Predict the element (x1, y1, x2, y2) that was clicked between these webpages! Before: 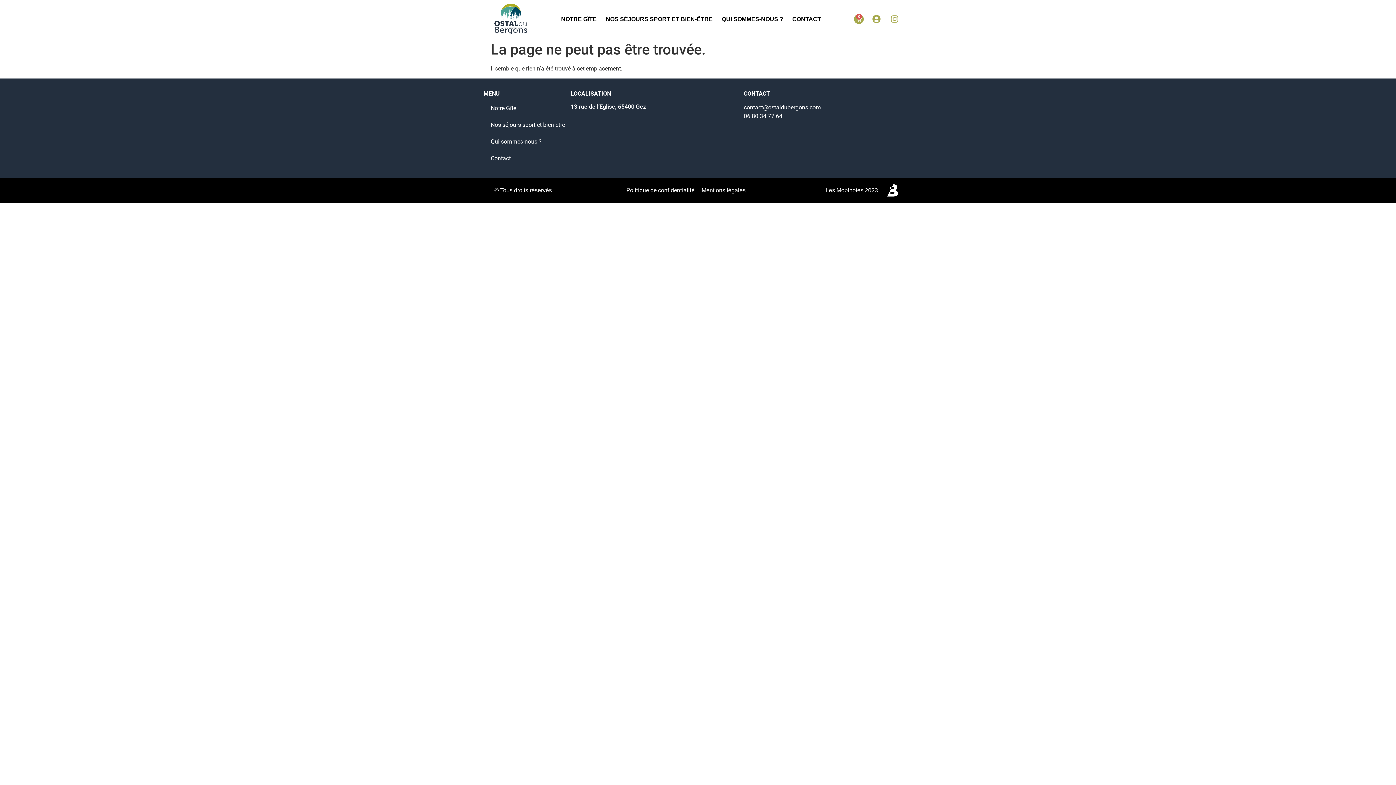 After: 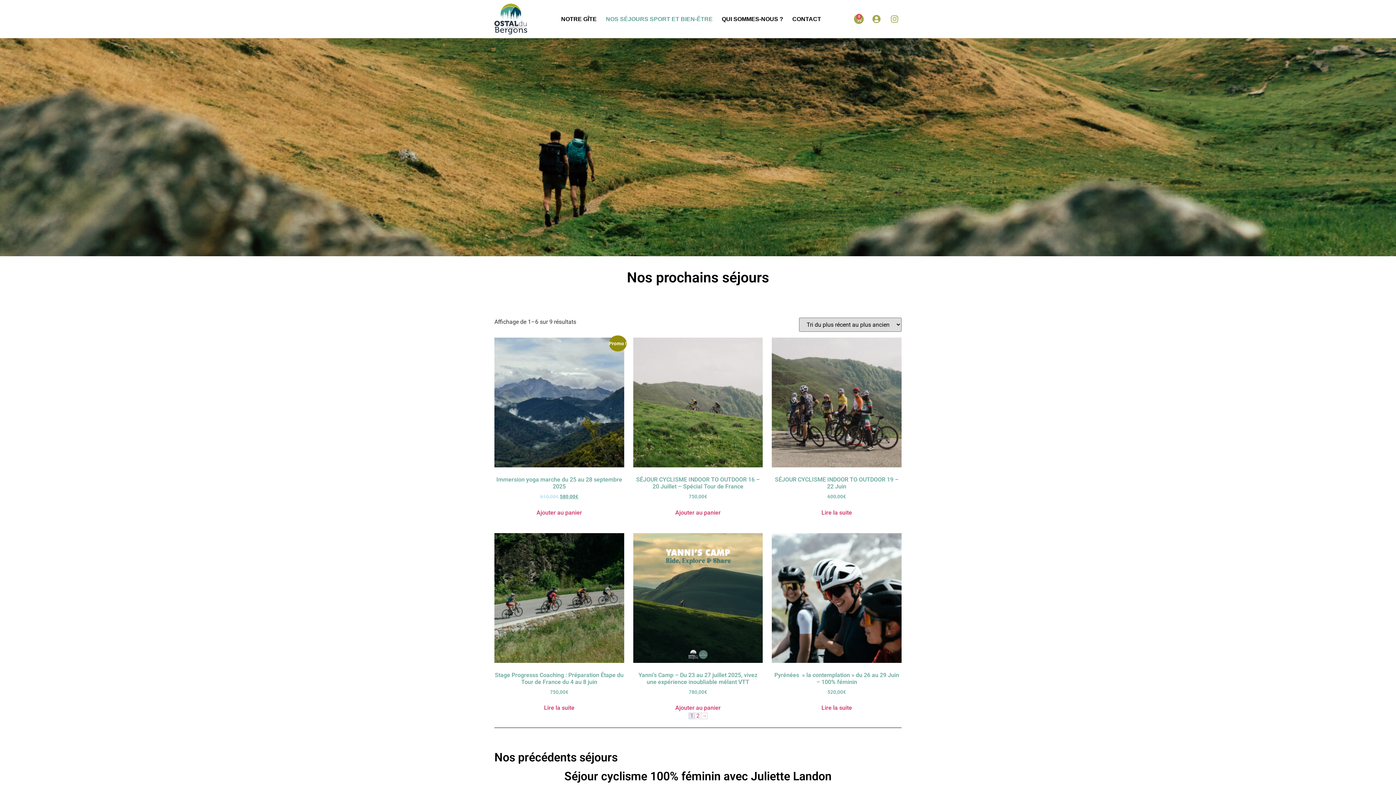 Action: bbox: (601, 10, 717, 27) label: NOS SÉJOURS SPORT ET BIEN-ÊTRE